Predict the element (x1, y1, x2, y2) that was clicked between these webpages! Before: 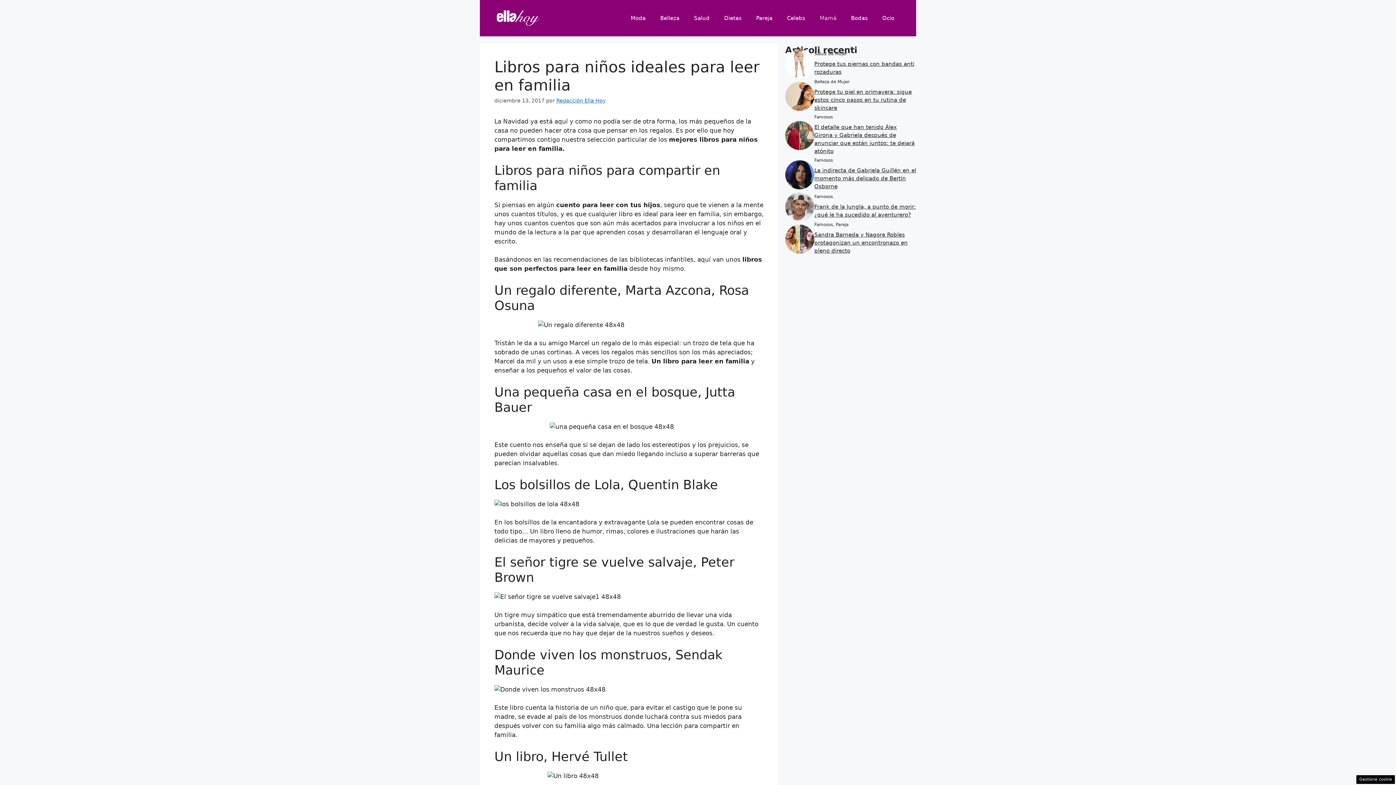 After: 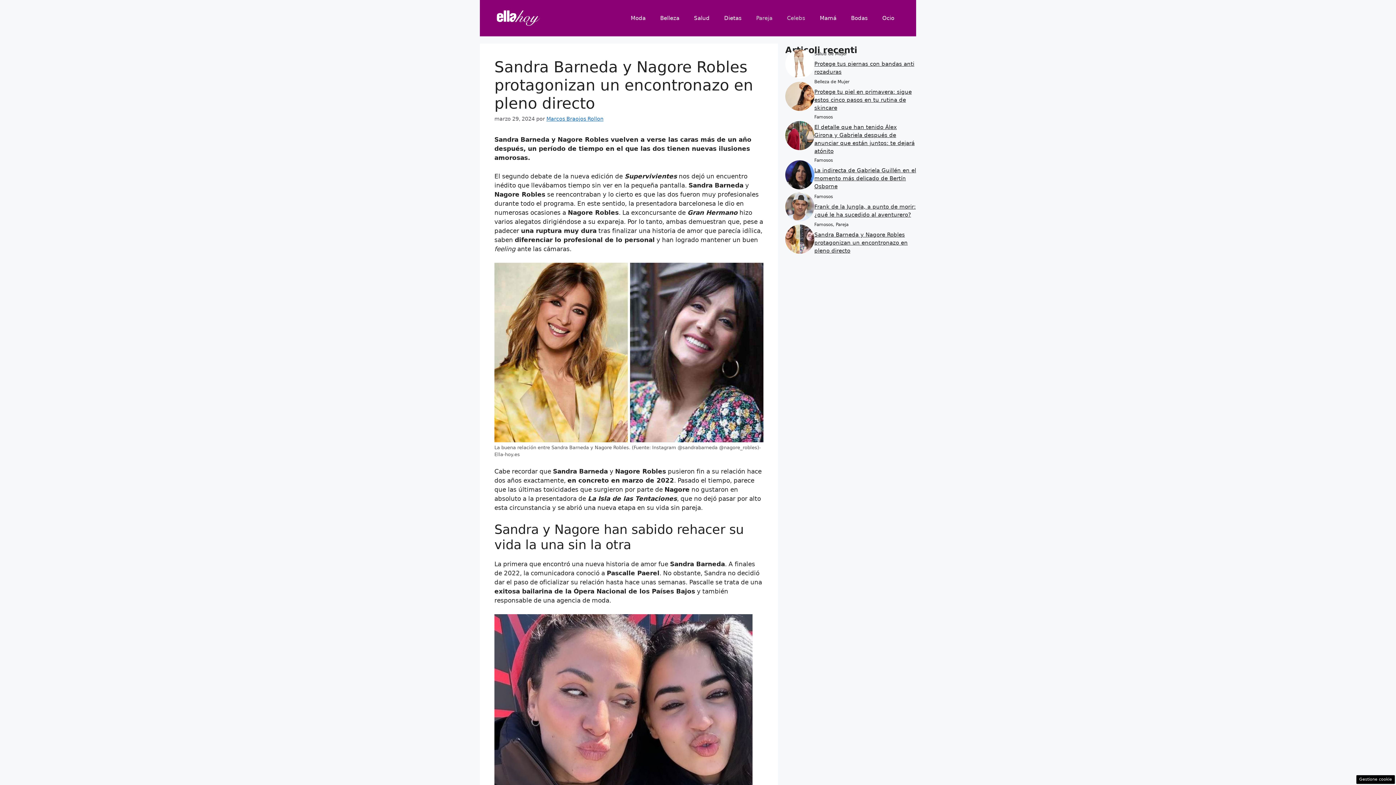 Action: label: Sandra Barneda y Nagore Robles protagonizan un encontronazo en pleno directo bbox: (814, 231, 908, 254)